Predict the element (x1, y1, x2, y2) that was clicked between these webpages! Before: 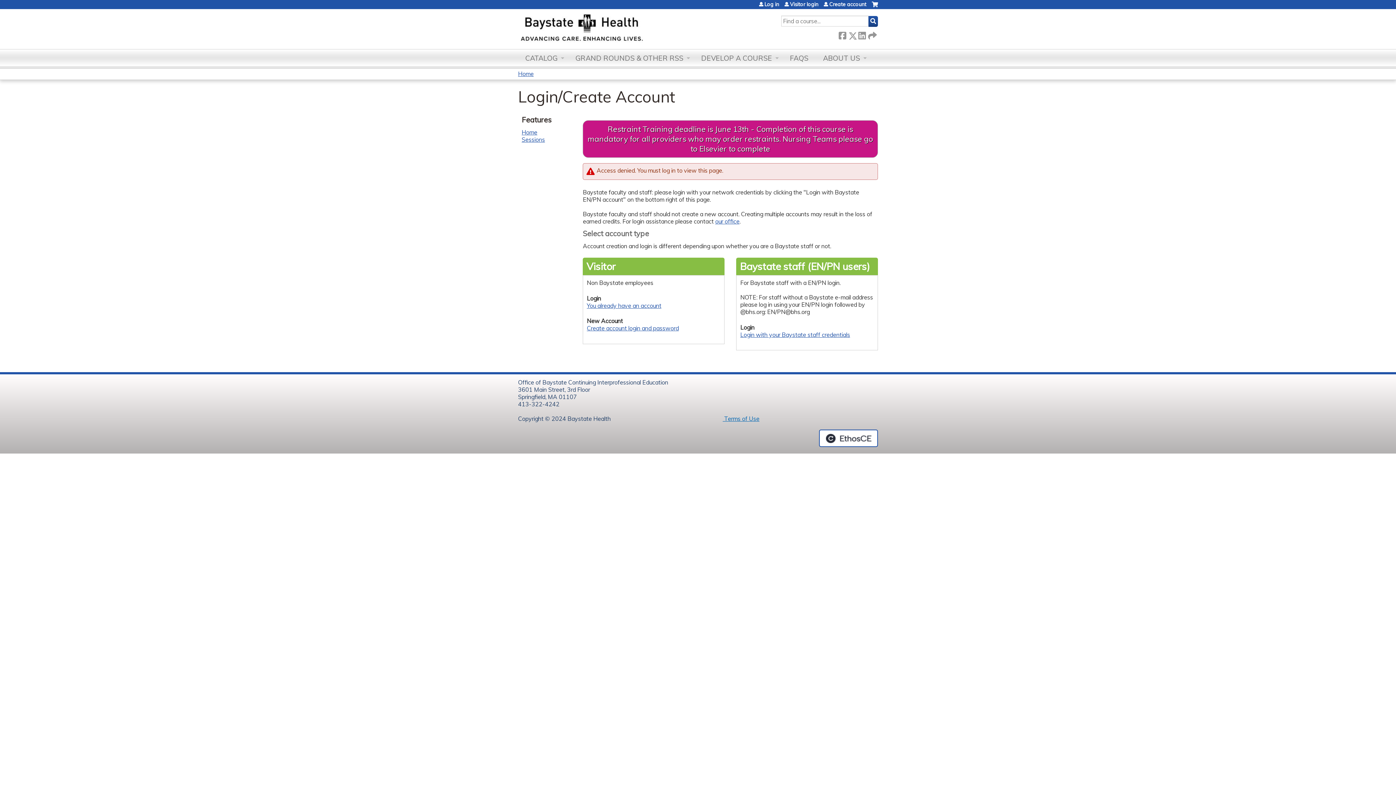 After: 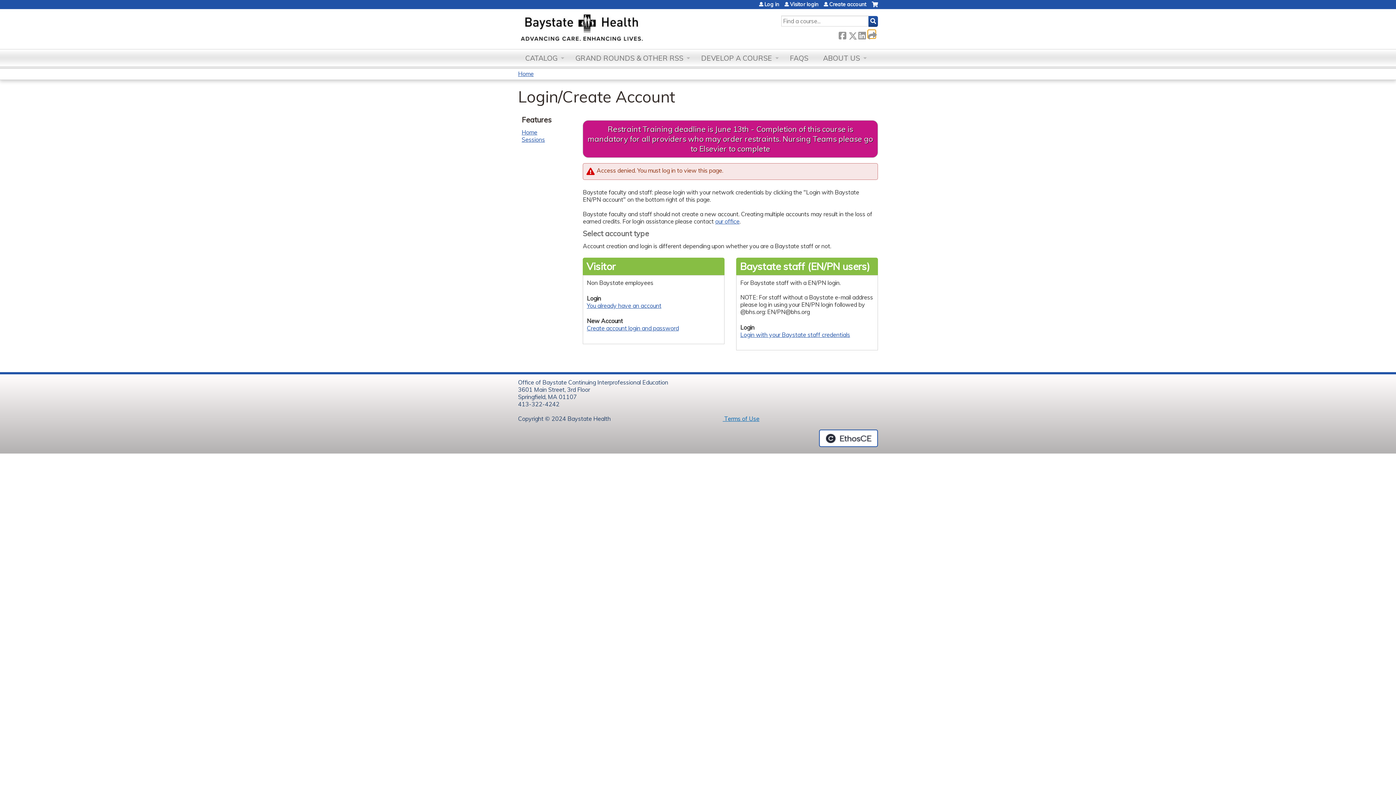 Action: bbox: (868, 30, 875, 38) label:  Forward